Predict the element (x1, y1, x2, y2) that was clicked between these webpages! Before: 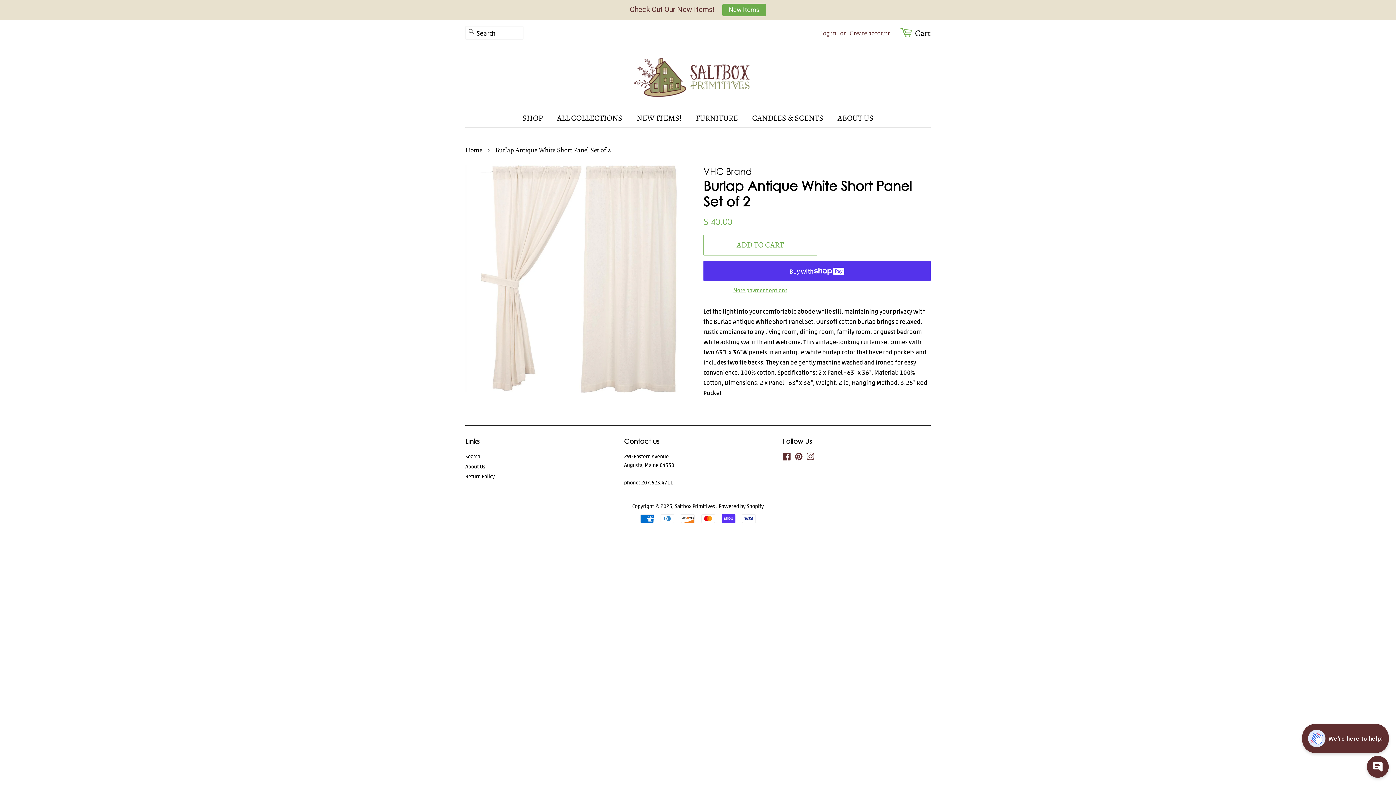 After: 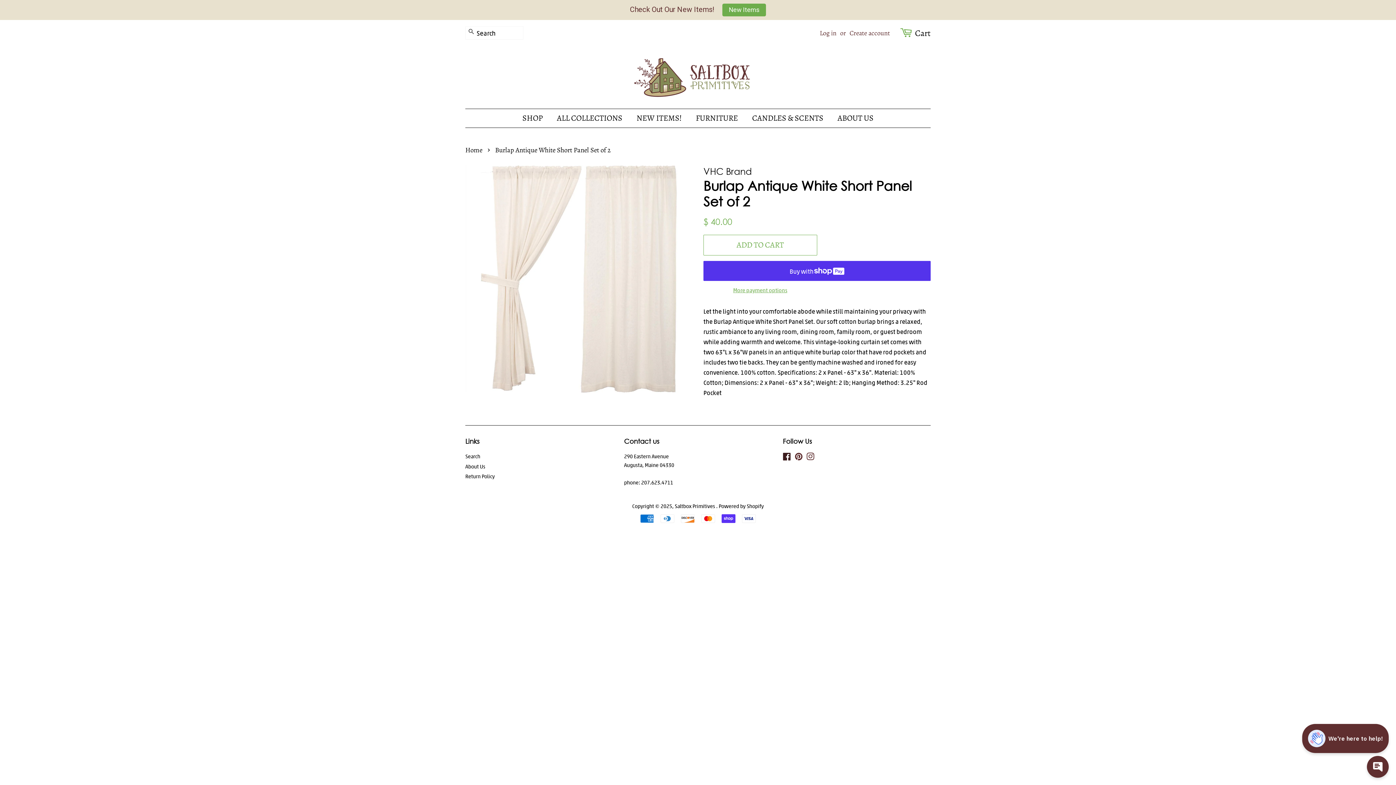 Action: label: Facebook bbox: (783, 454, 791, 461)